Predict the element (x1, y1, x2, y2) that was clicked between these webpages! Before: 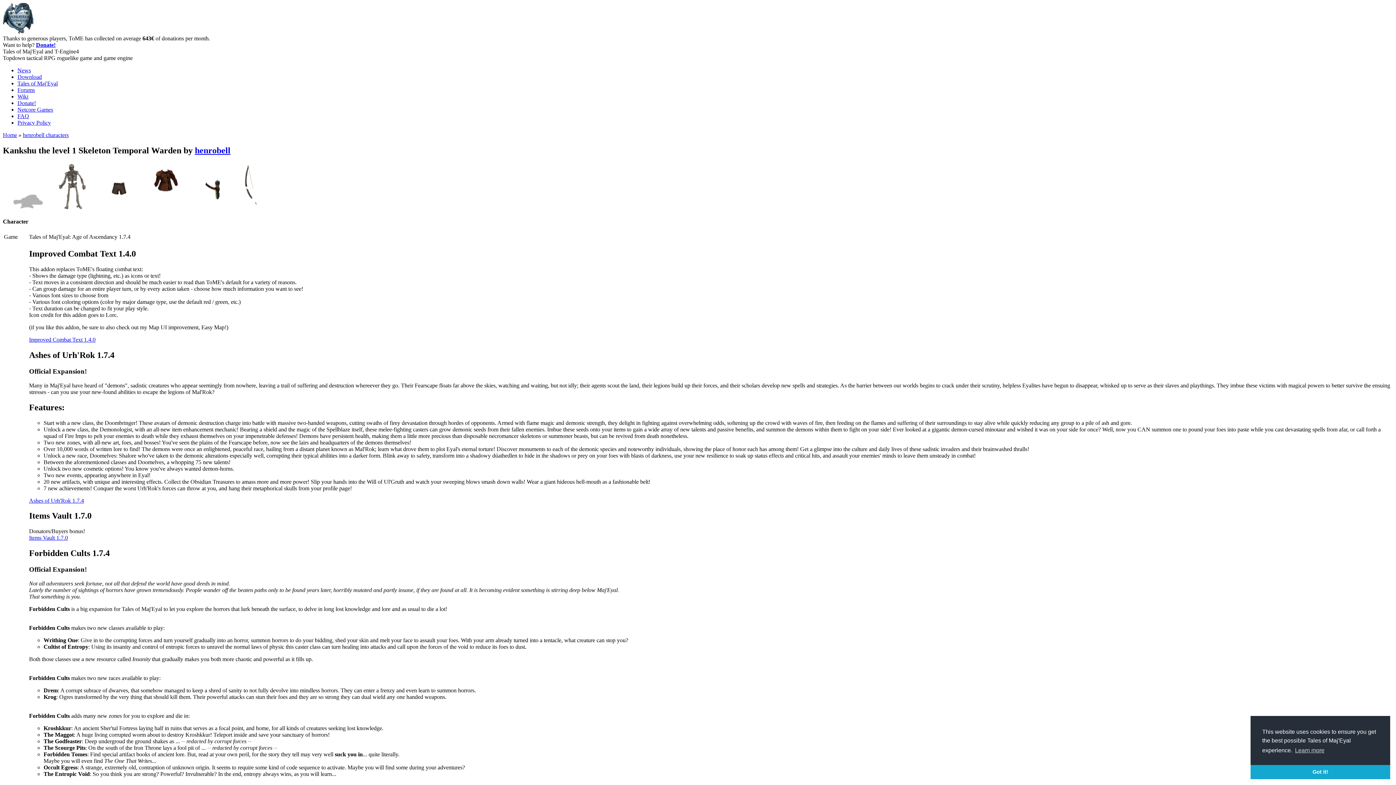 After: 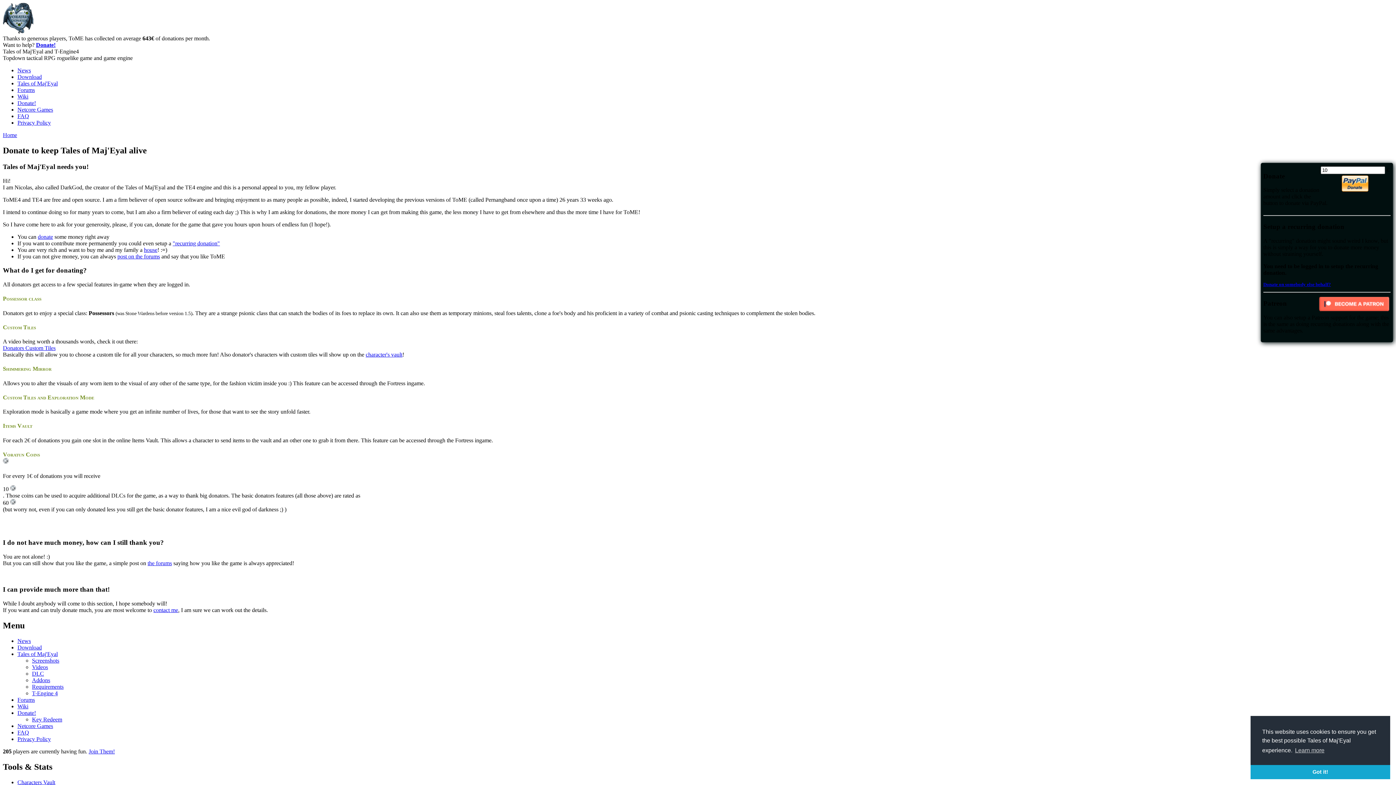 Action: bbox: (17, 100, 36, 106) label: Donate!